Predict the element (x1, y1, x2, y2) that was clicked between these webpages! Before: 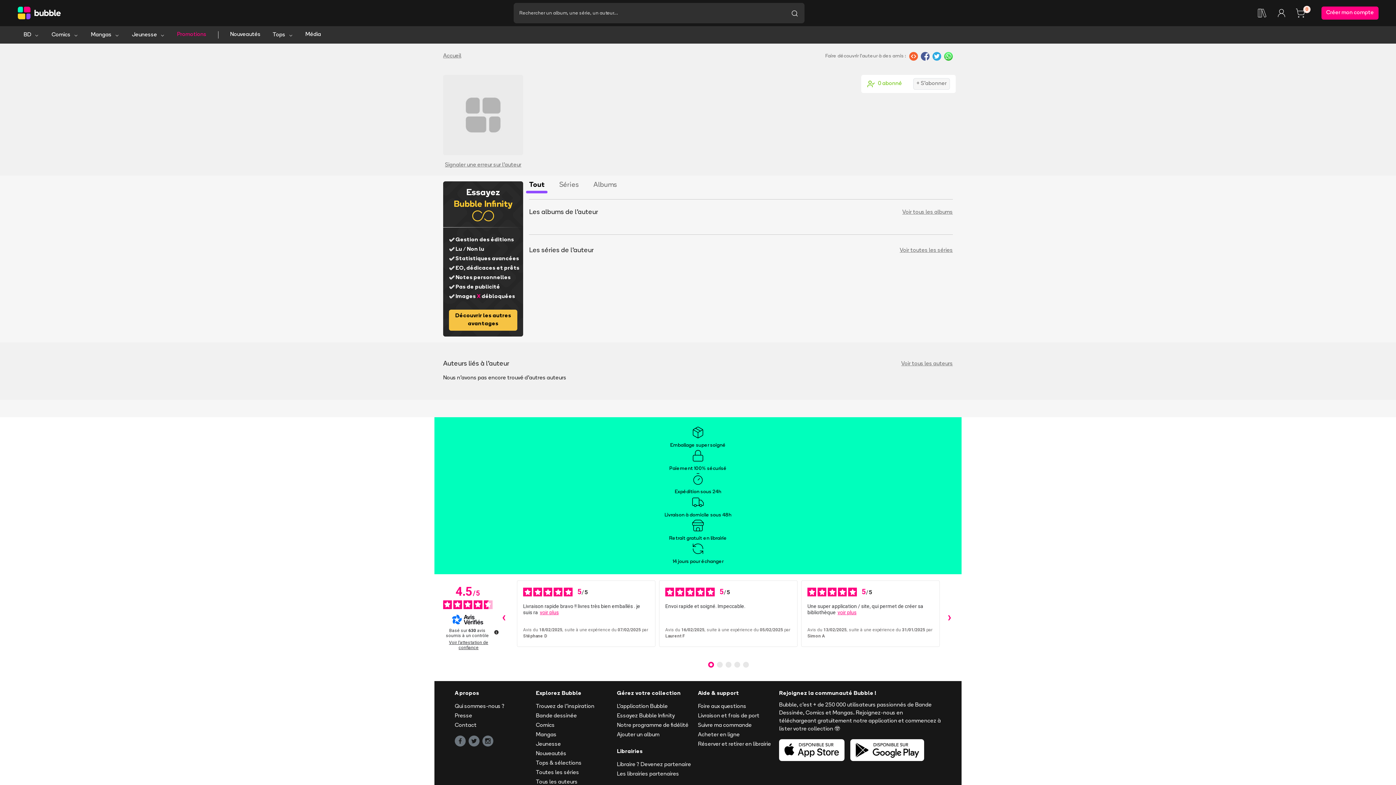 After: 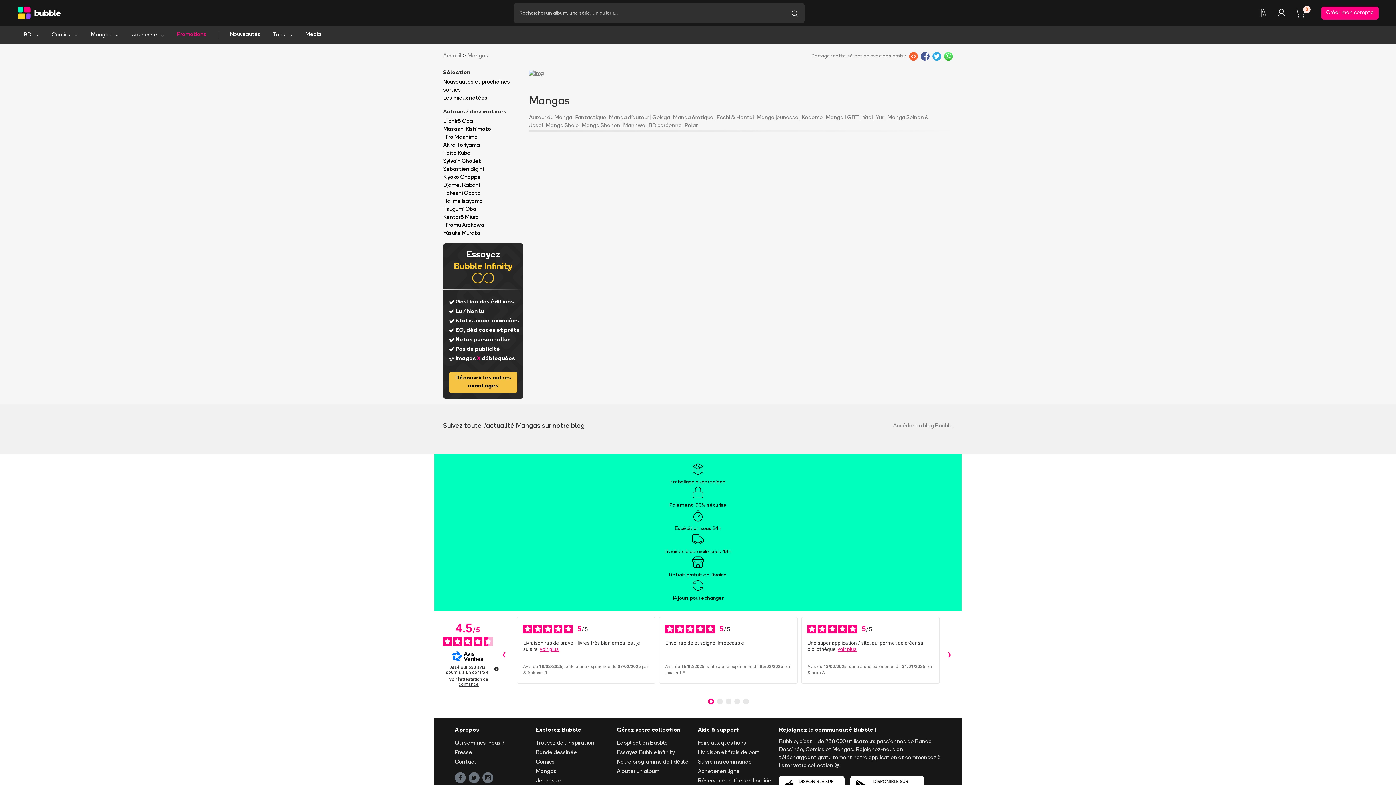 Action: label: Mangas bbox: (536, 657, 617, 665)